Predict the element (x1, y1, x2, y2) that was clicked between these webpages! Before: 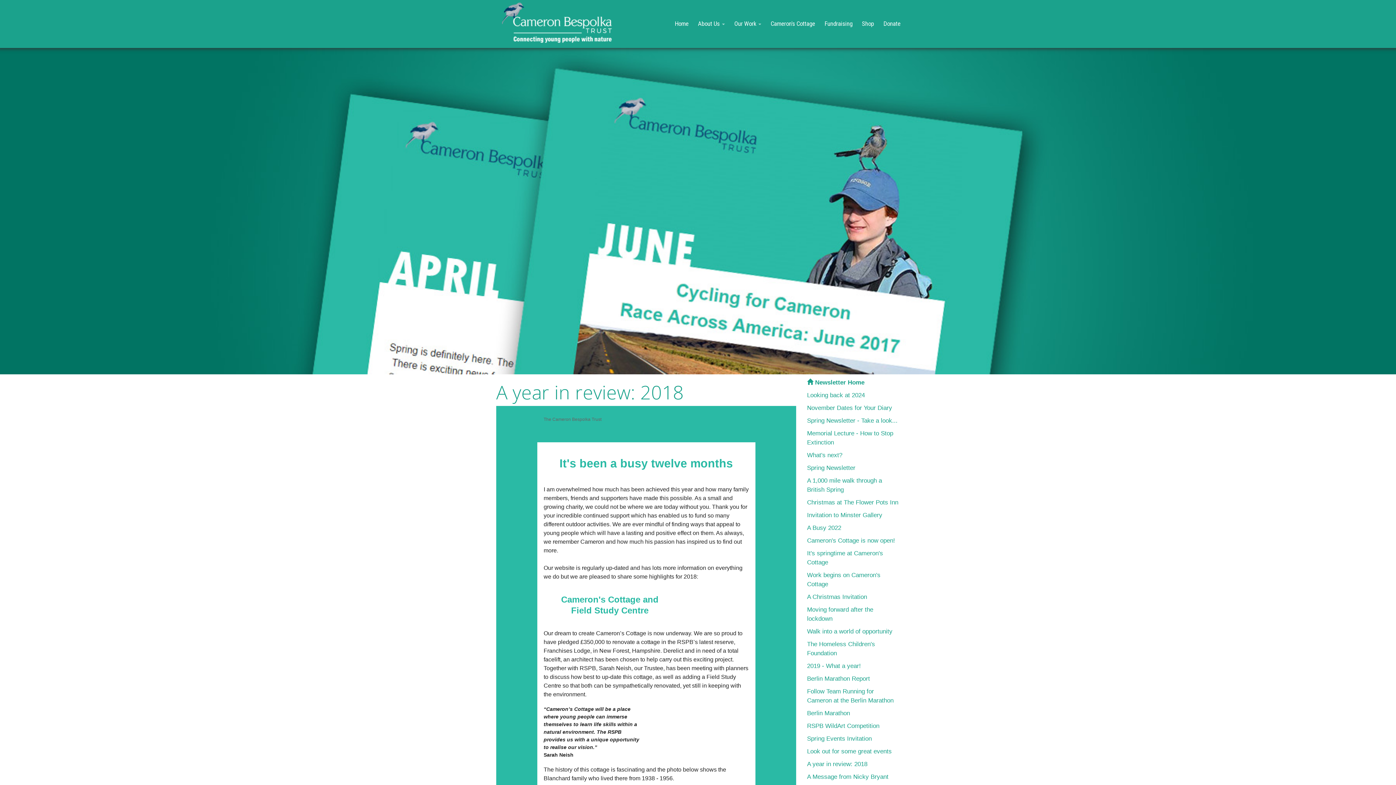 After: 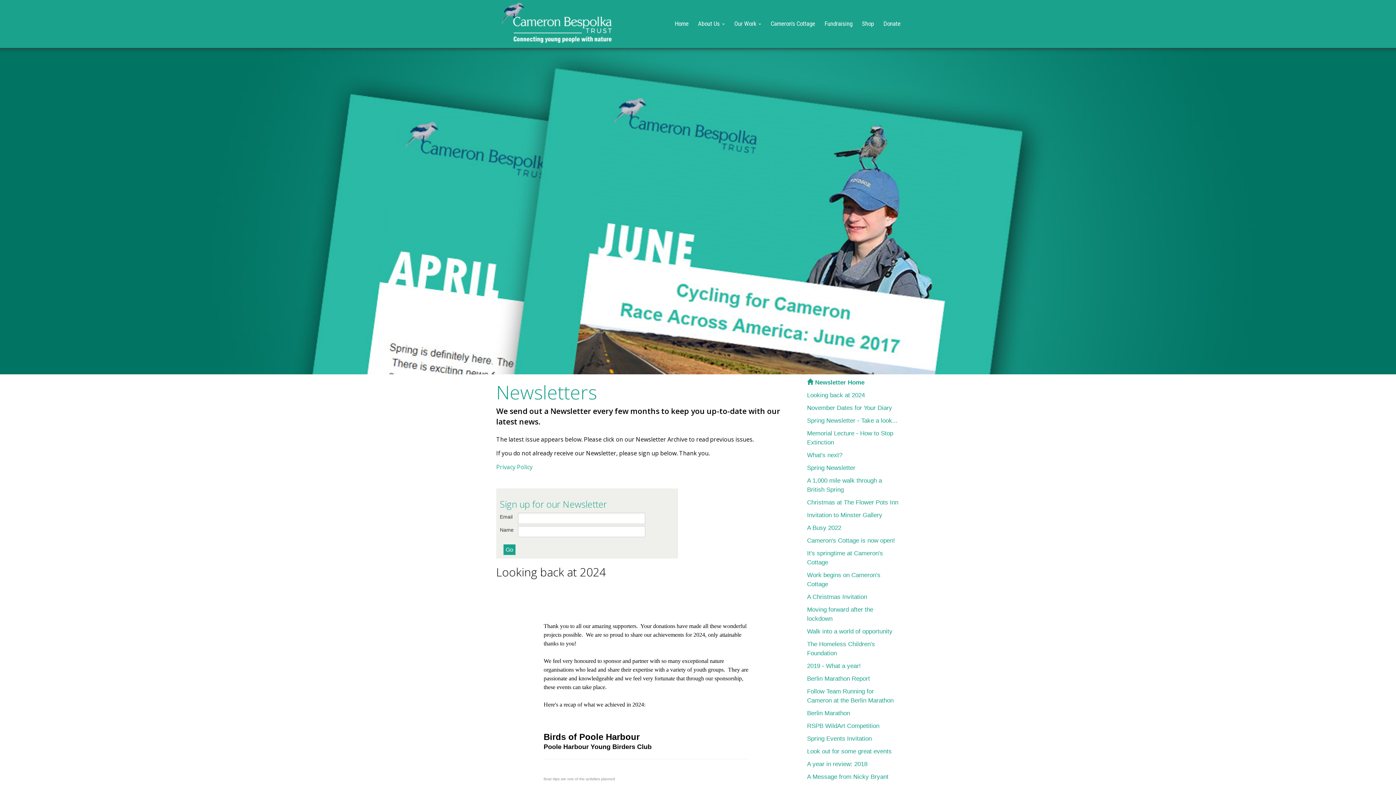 Action: bbox: (807, 379, 864, 386) label:  Newsletter Home